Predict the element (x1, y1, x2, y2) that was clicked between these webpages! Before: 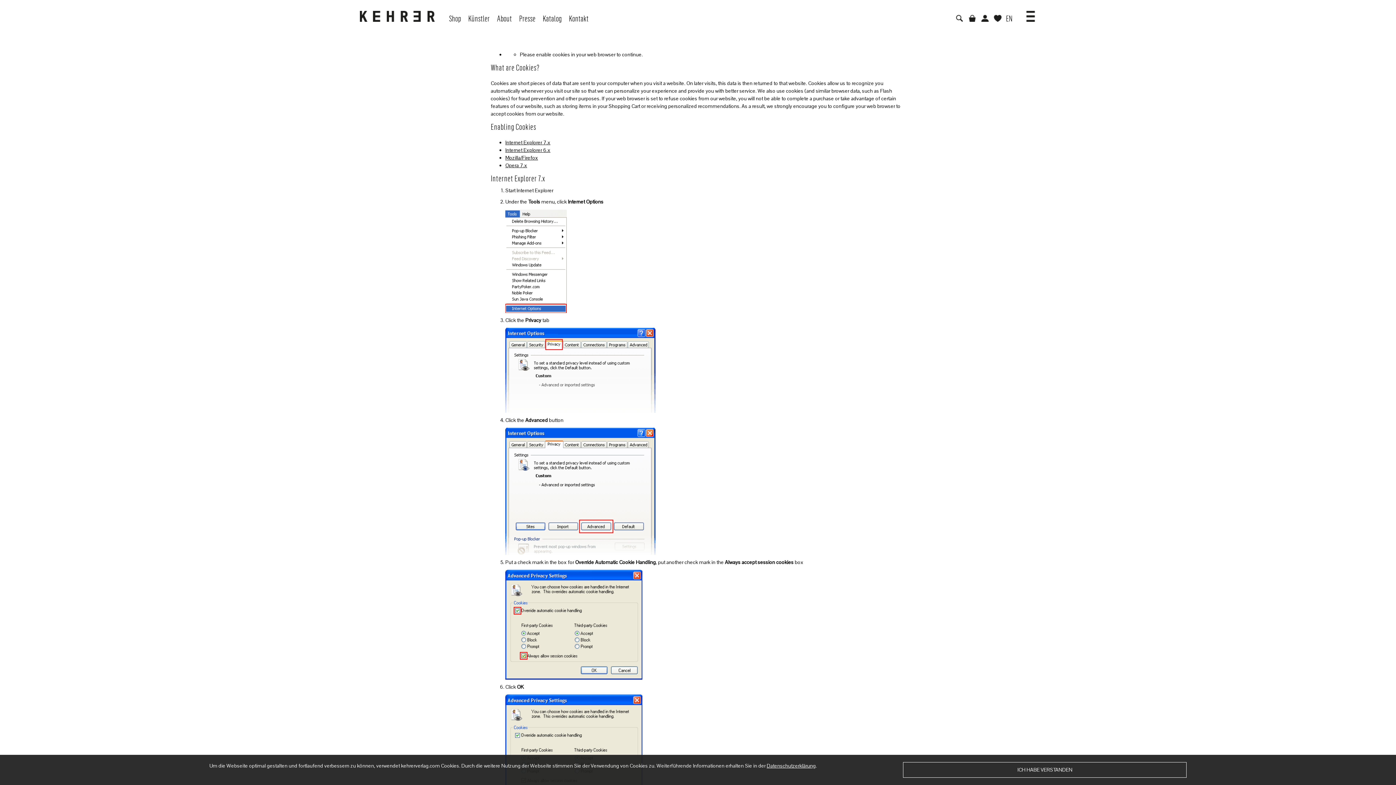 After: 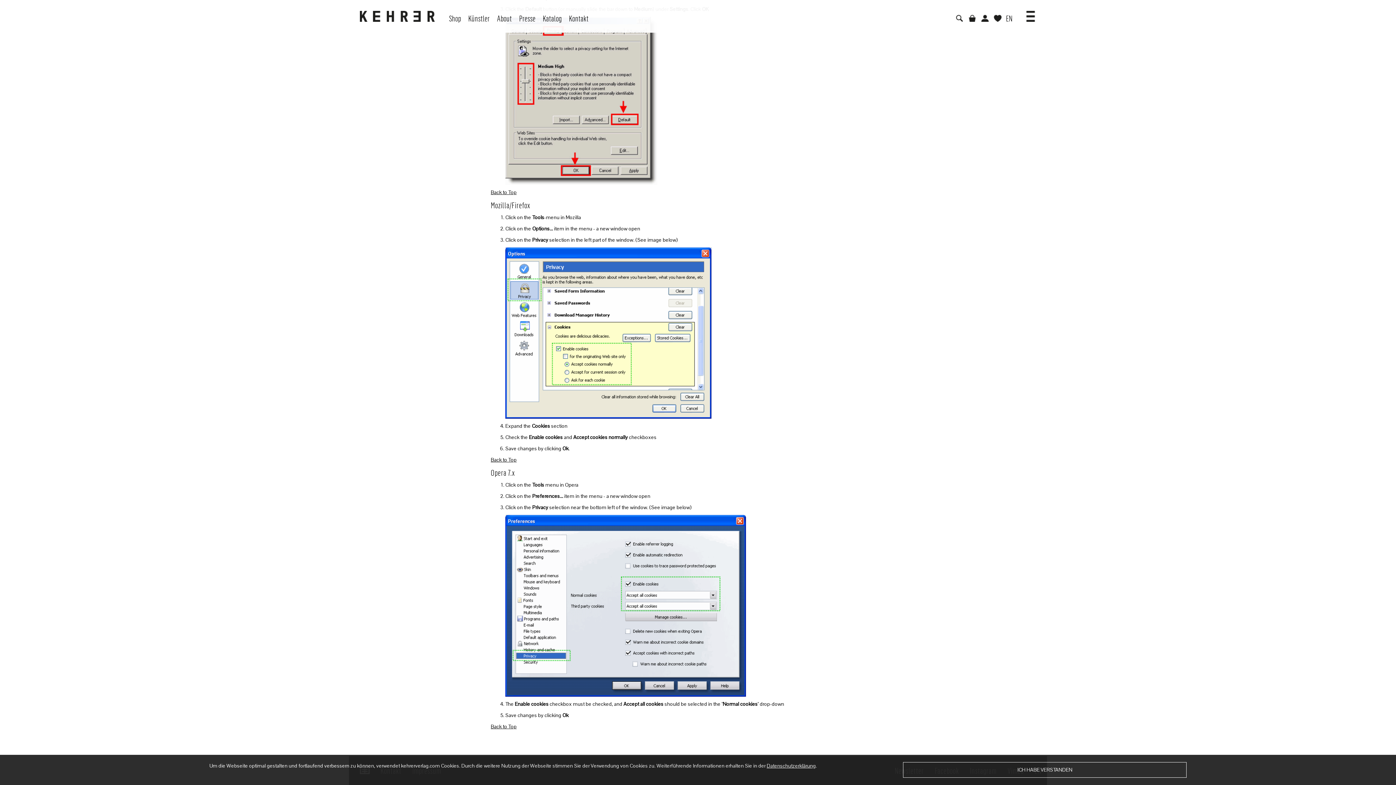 Action: bbox: (505, 154, 538, 161) label: Mozilla/Firefox